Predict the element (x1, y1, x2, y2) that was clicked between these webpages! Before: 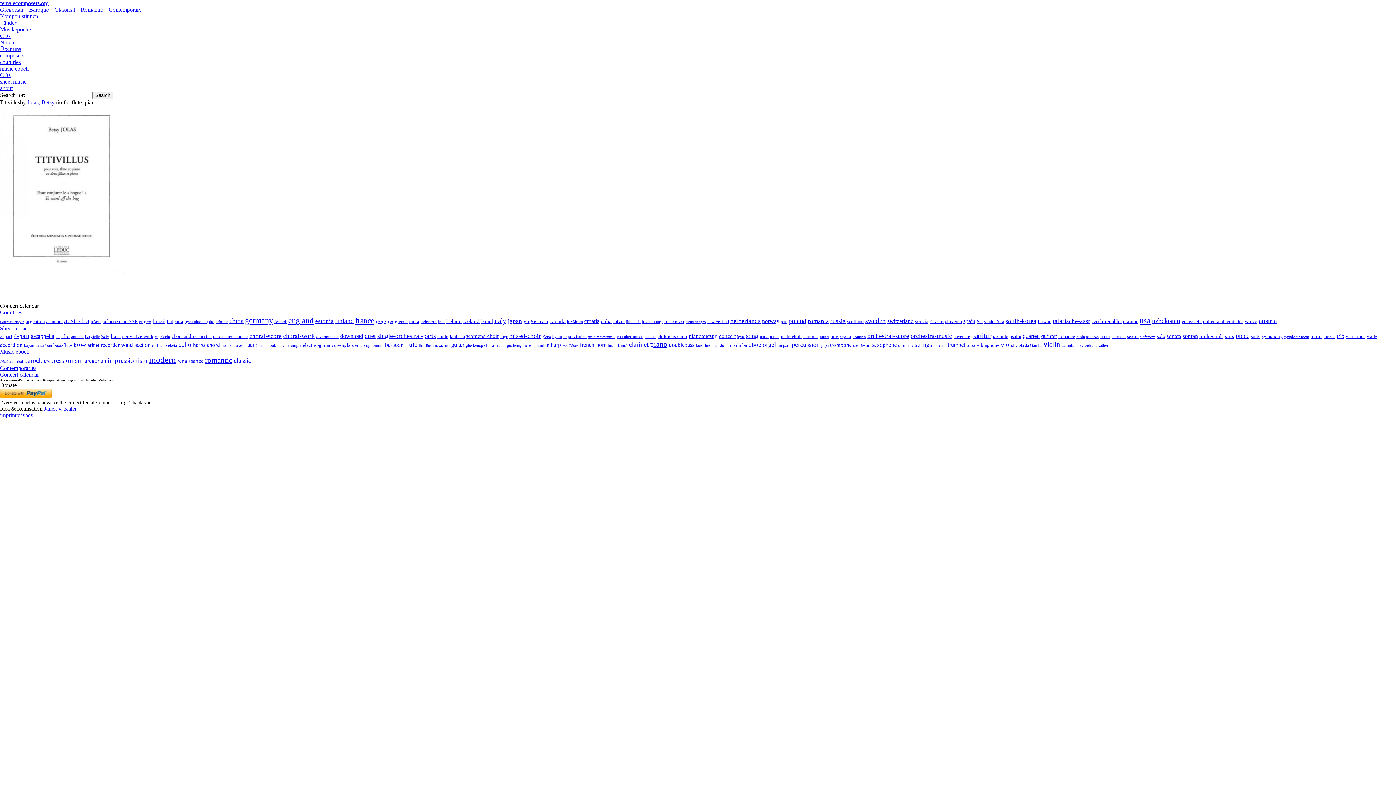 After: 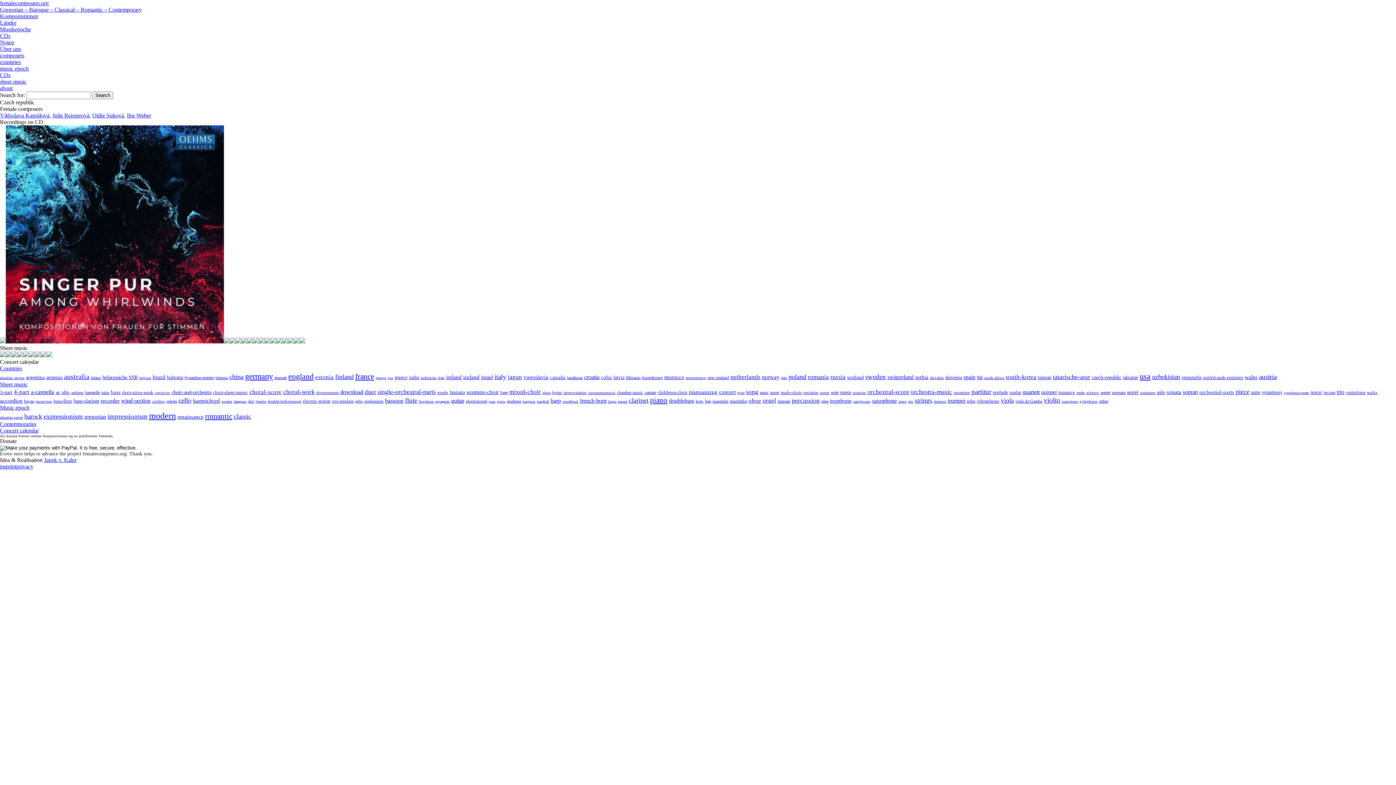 Action: bbox: (1092, 318, 1121, 324) label: czech-republic (29 items)